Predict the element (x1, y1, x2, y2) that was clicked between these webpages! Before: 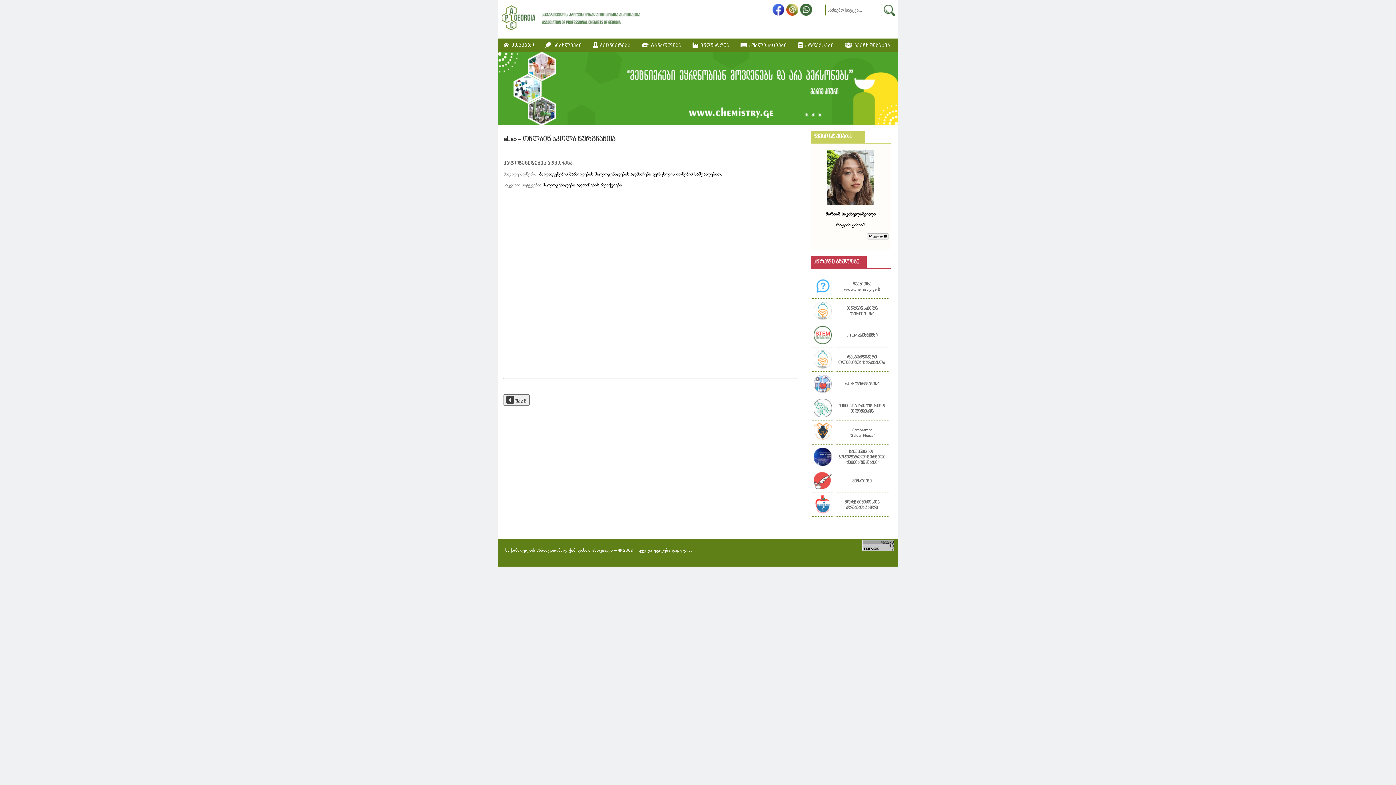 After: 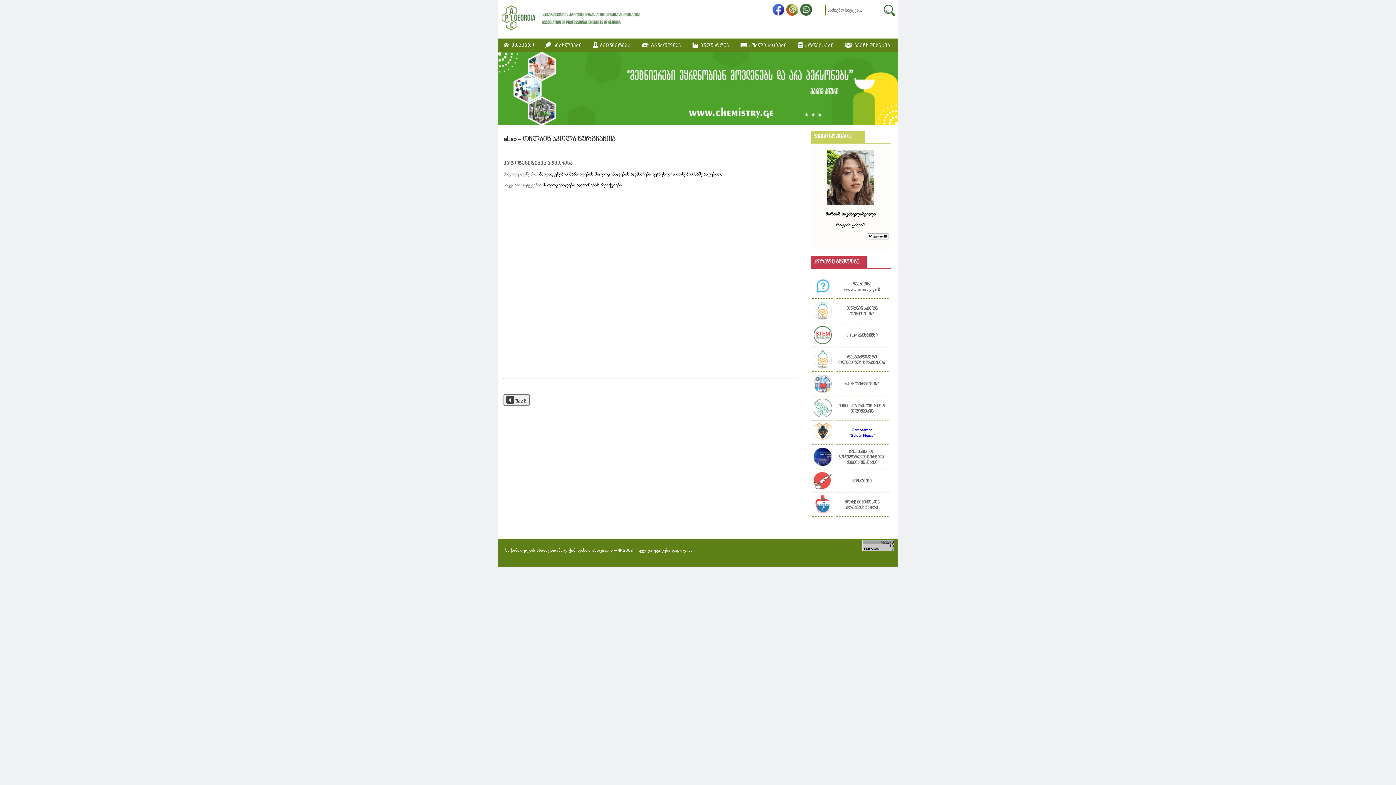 Action: label: Competition
"Golden Fleece" bbox: (849, 428, 874, 438)